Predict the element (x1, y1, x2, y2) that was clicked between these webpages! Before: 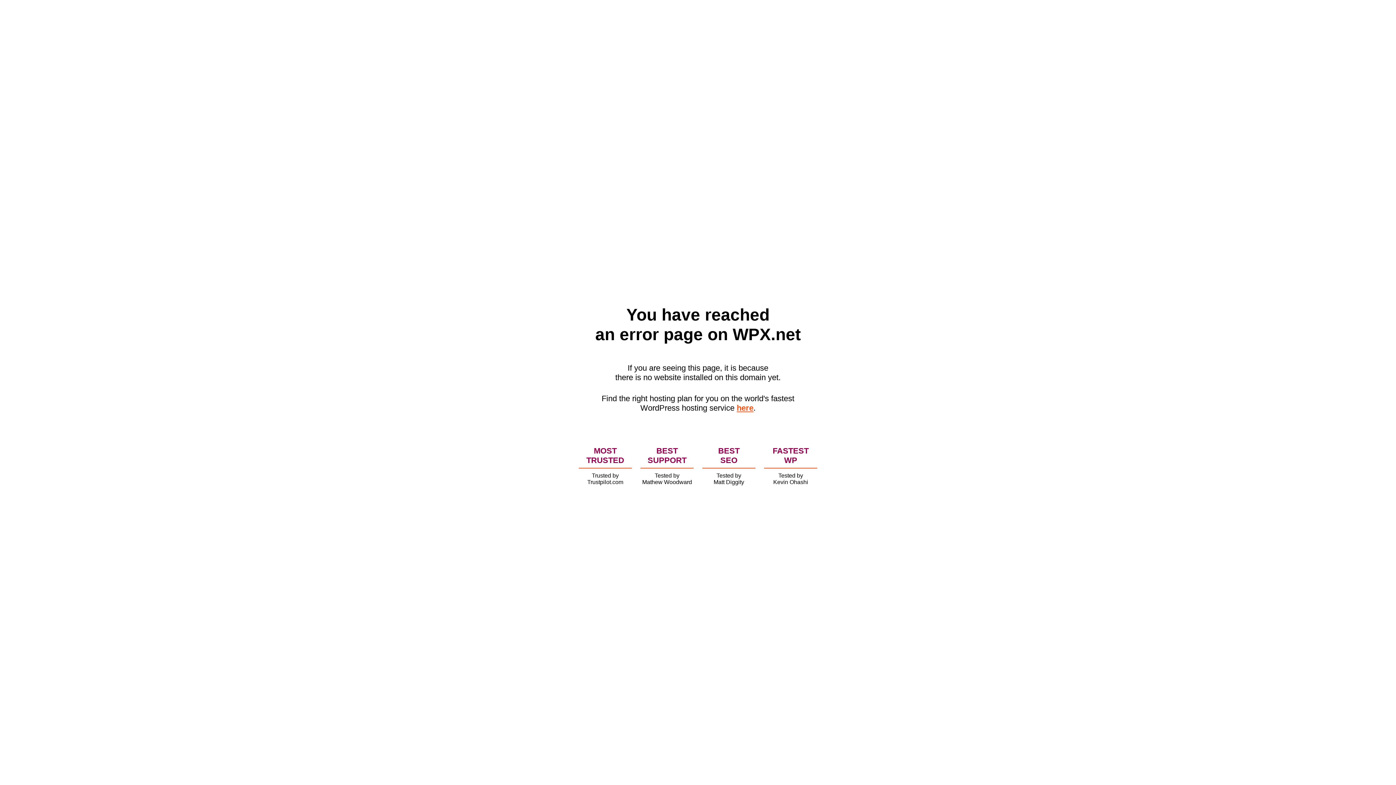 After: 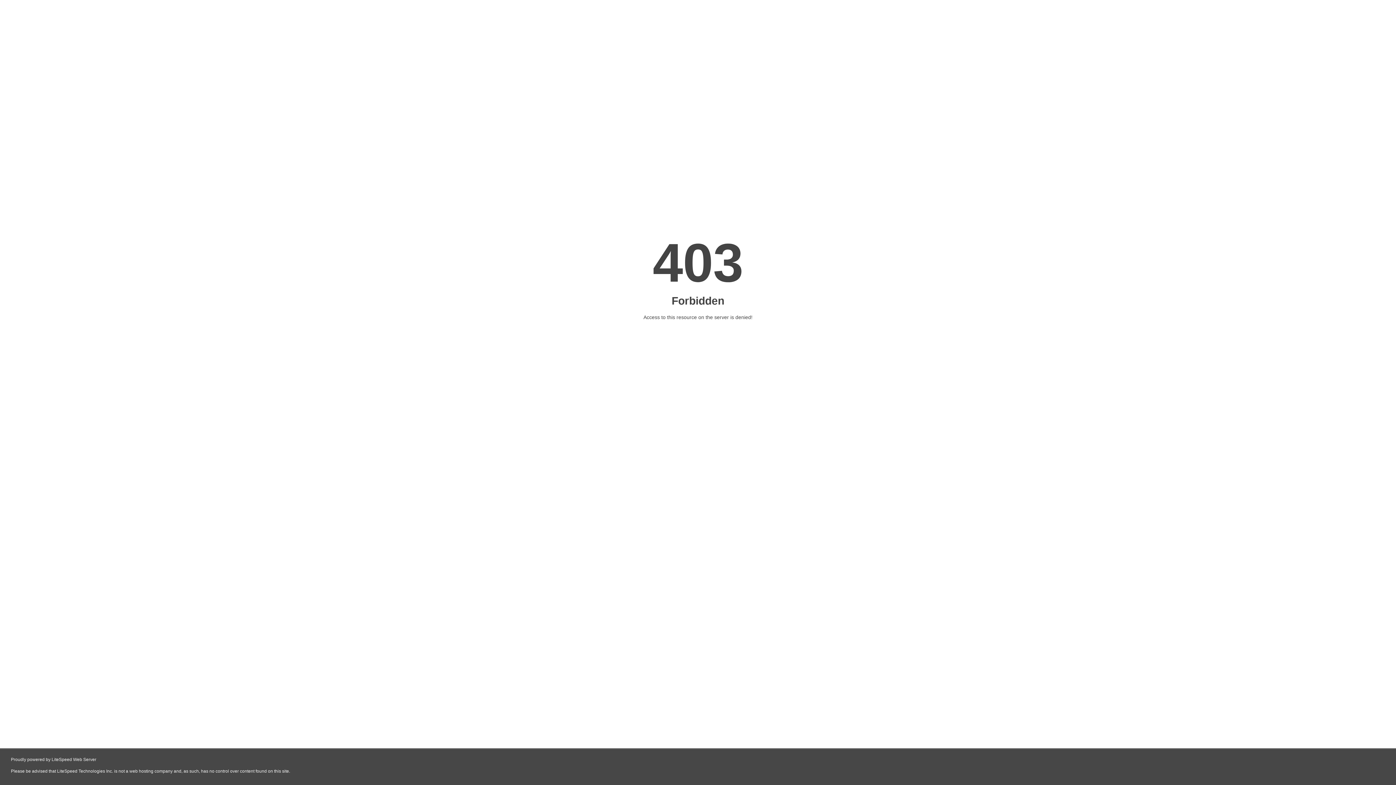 Action: bbox: (736, 403, 753, 412) label: here